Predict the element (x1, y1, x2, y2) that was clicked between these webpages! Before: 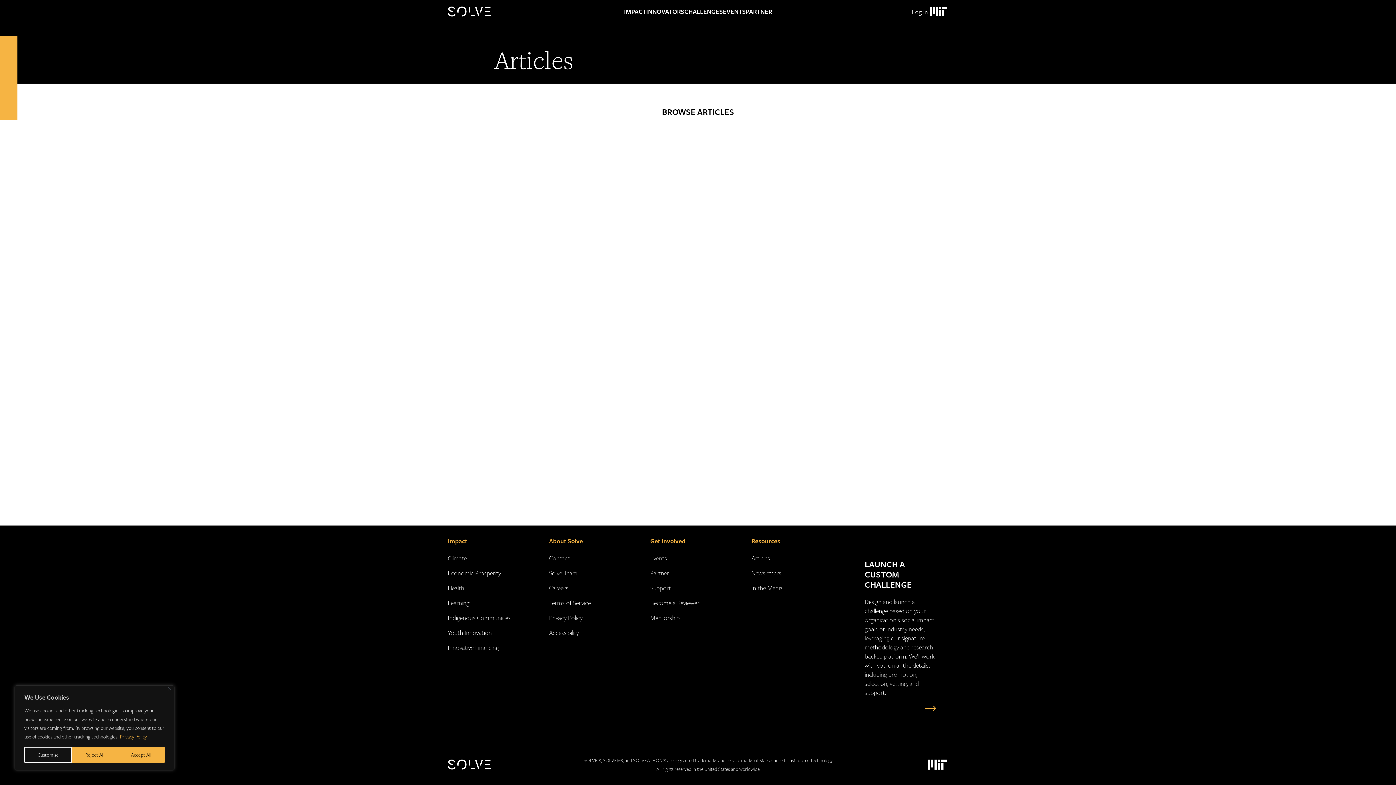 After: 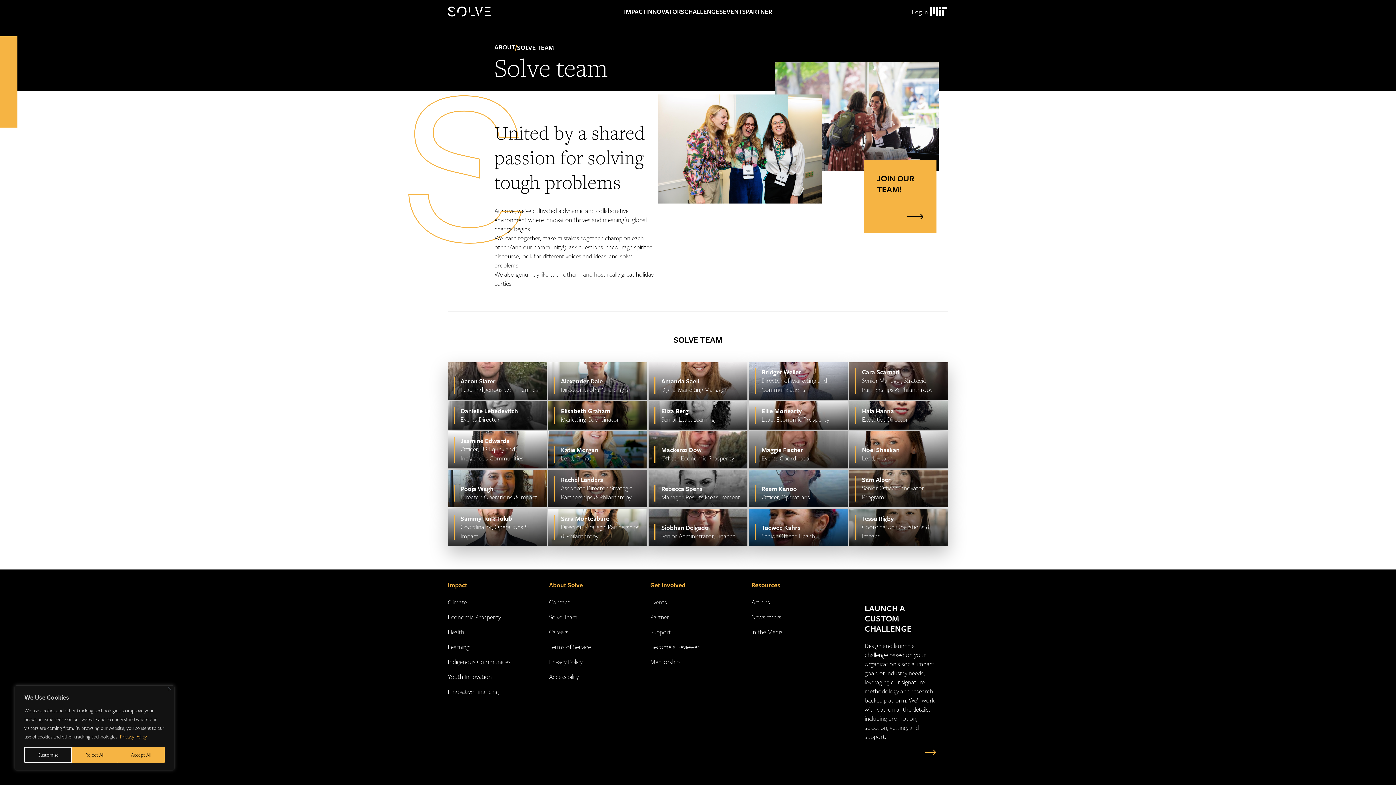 Action: bbox: (549, 568, 577, 577) label: Solve Team